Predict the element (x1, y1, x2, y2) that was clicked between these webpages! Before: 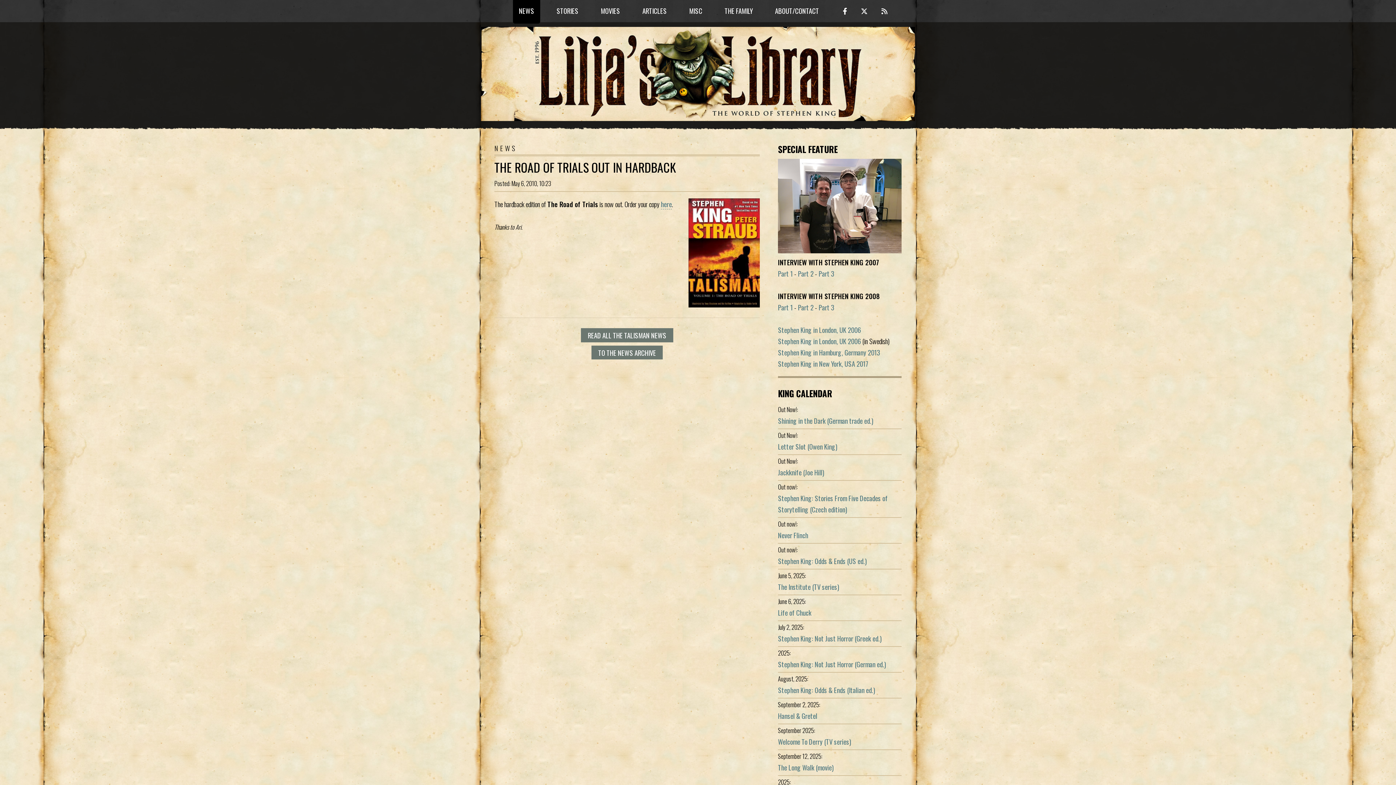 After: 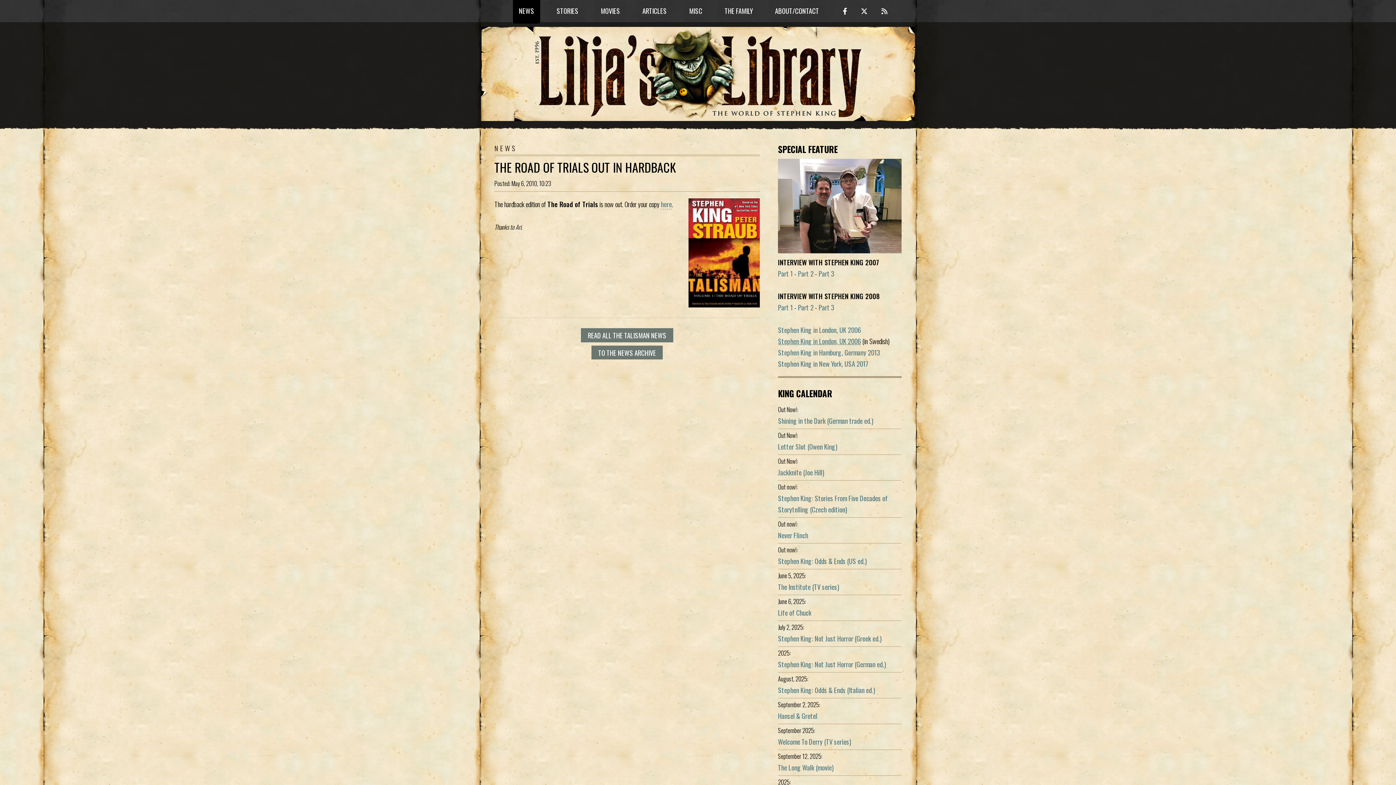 Action: label: Stephen King in London, UK 2006 bbox: (778, 336, 861, 346)